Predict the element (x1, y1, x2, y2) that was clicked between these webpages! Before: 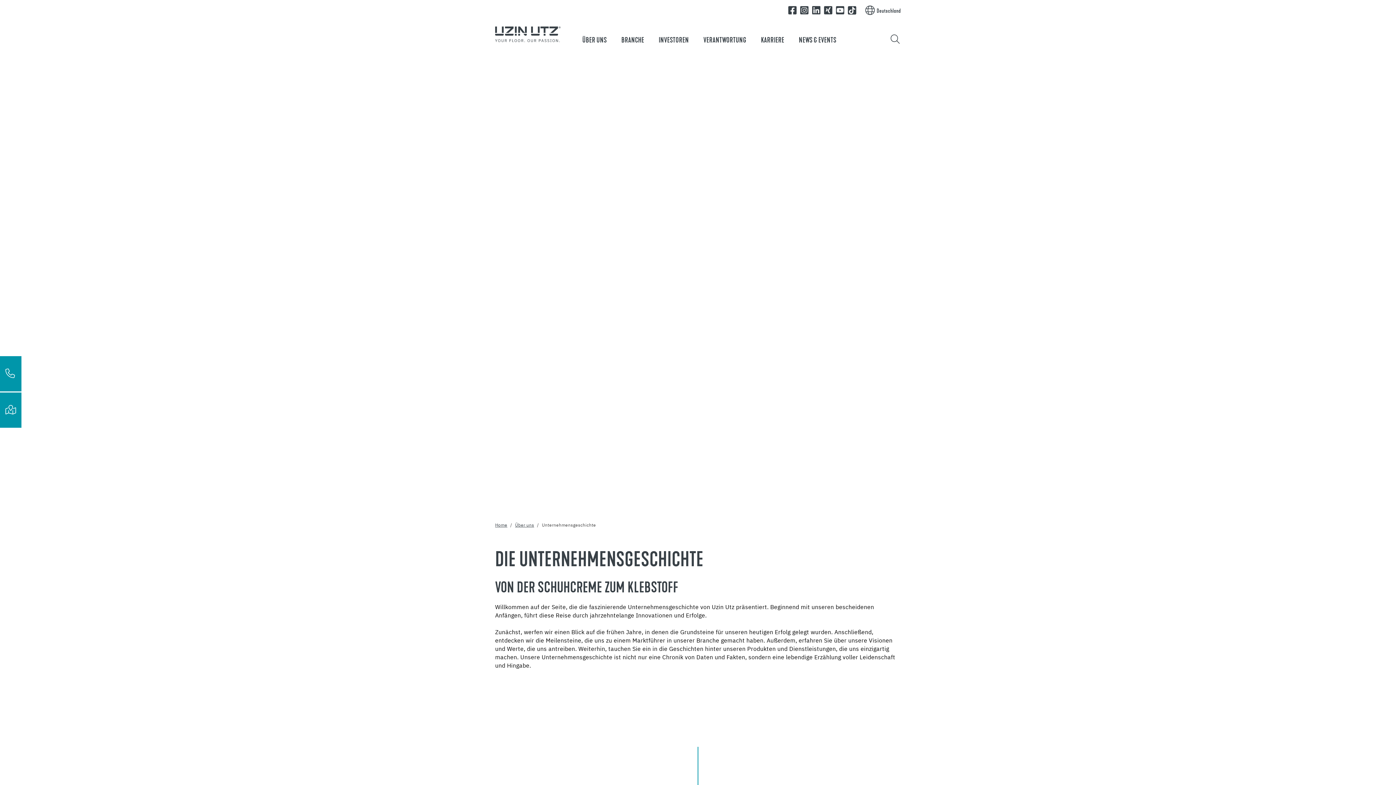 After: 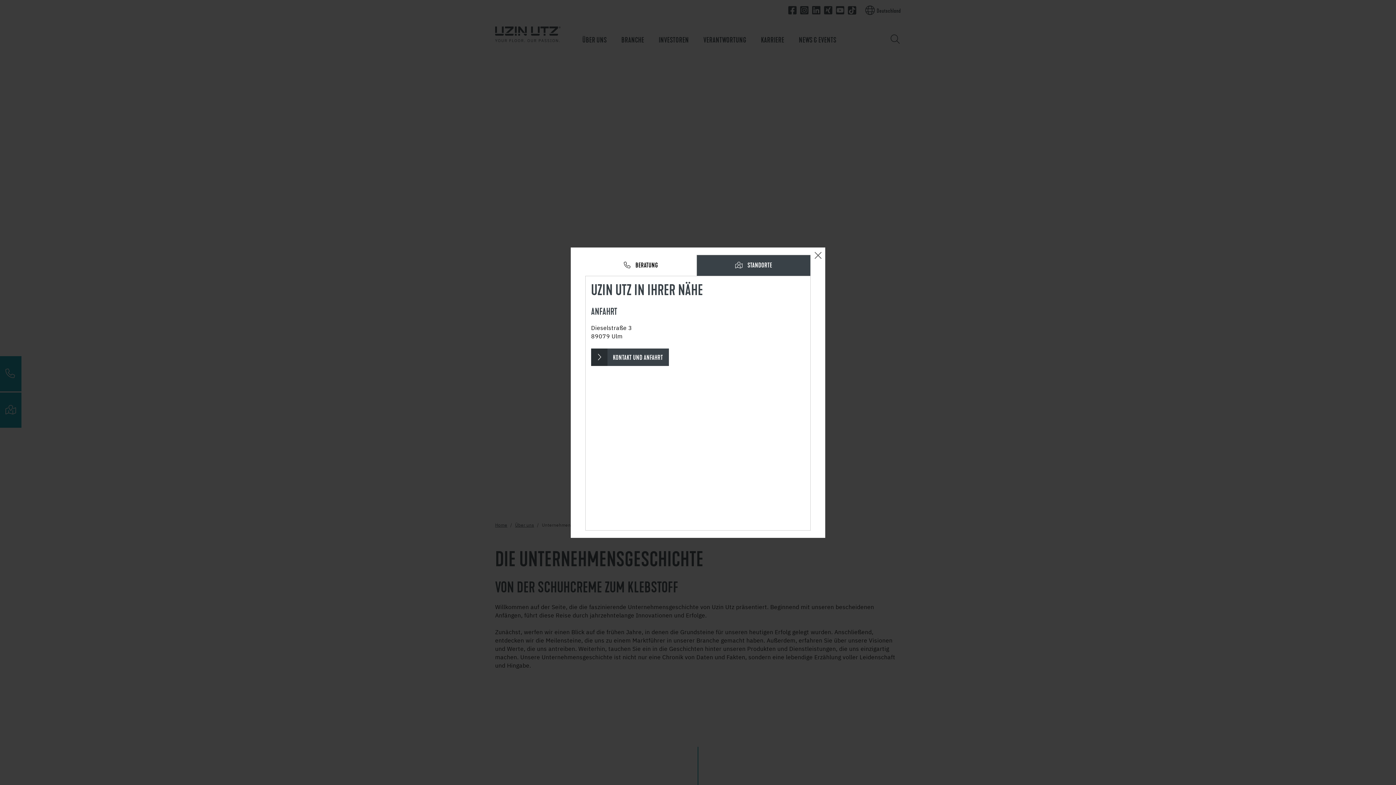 Action: bbox: (0, 392, 21, 428)